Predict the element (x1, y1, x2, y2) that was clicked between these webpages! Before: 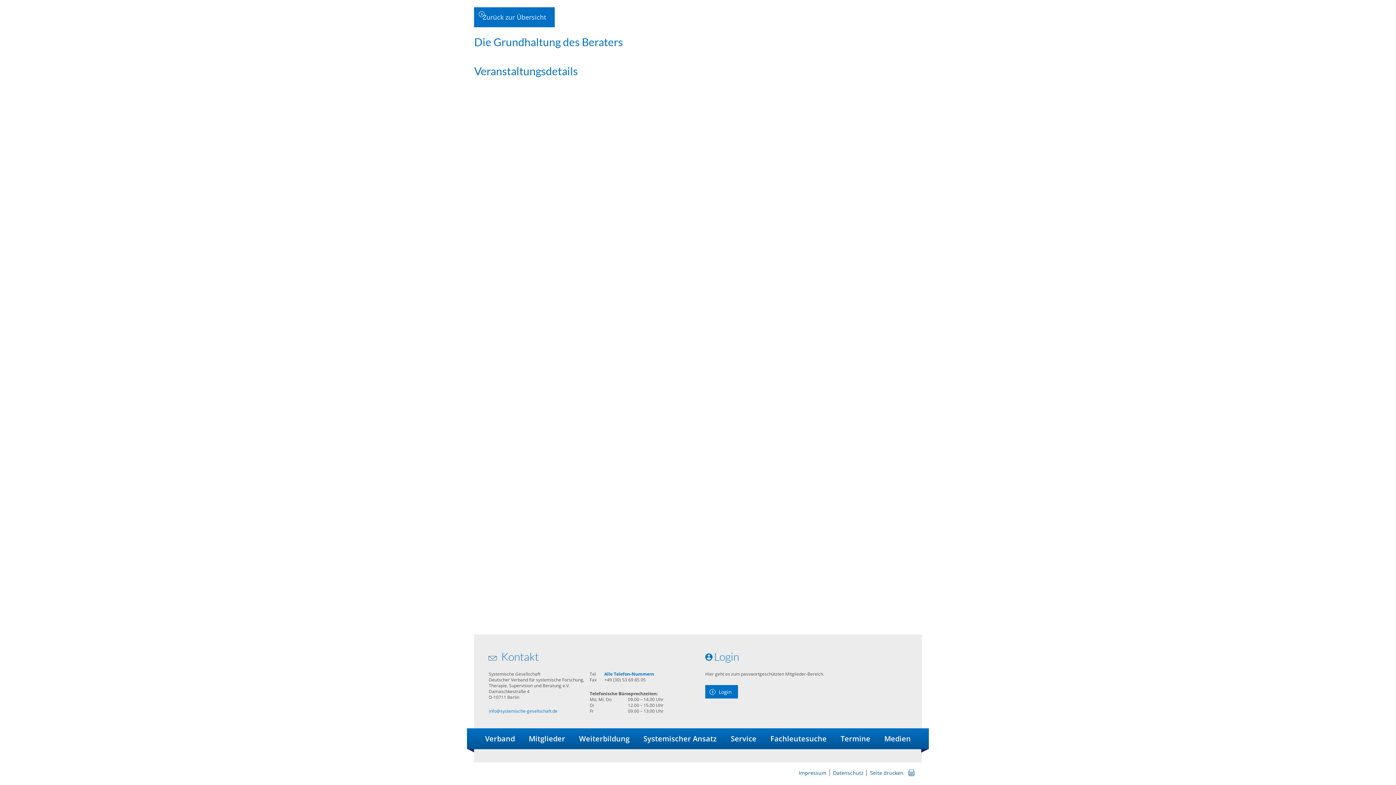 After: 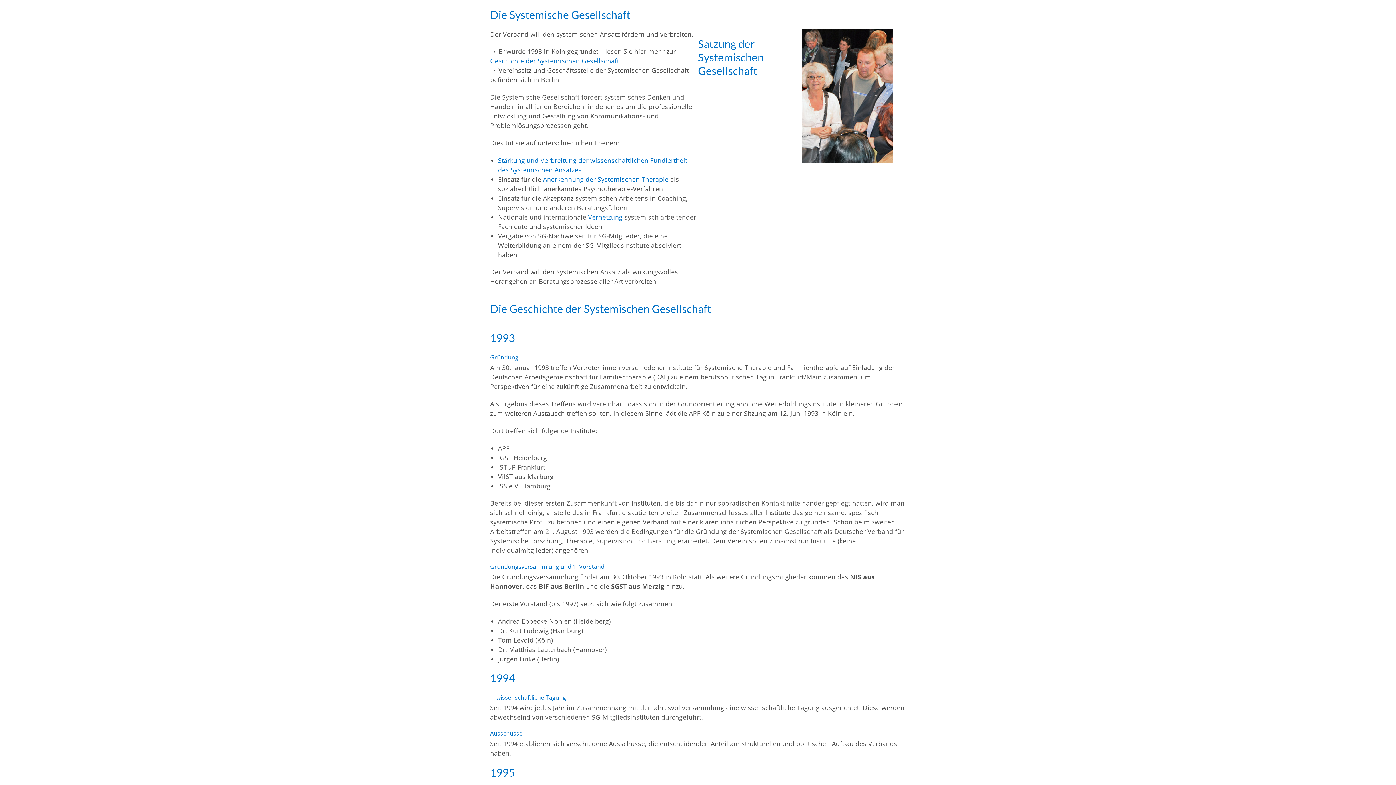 Action: label: Verband bbox: (481, 728, 518, 749)